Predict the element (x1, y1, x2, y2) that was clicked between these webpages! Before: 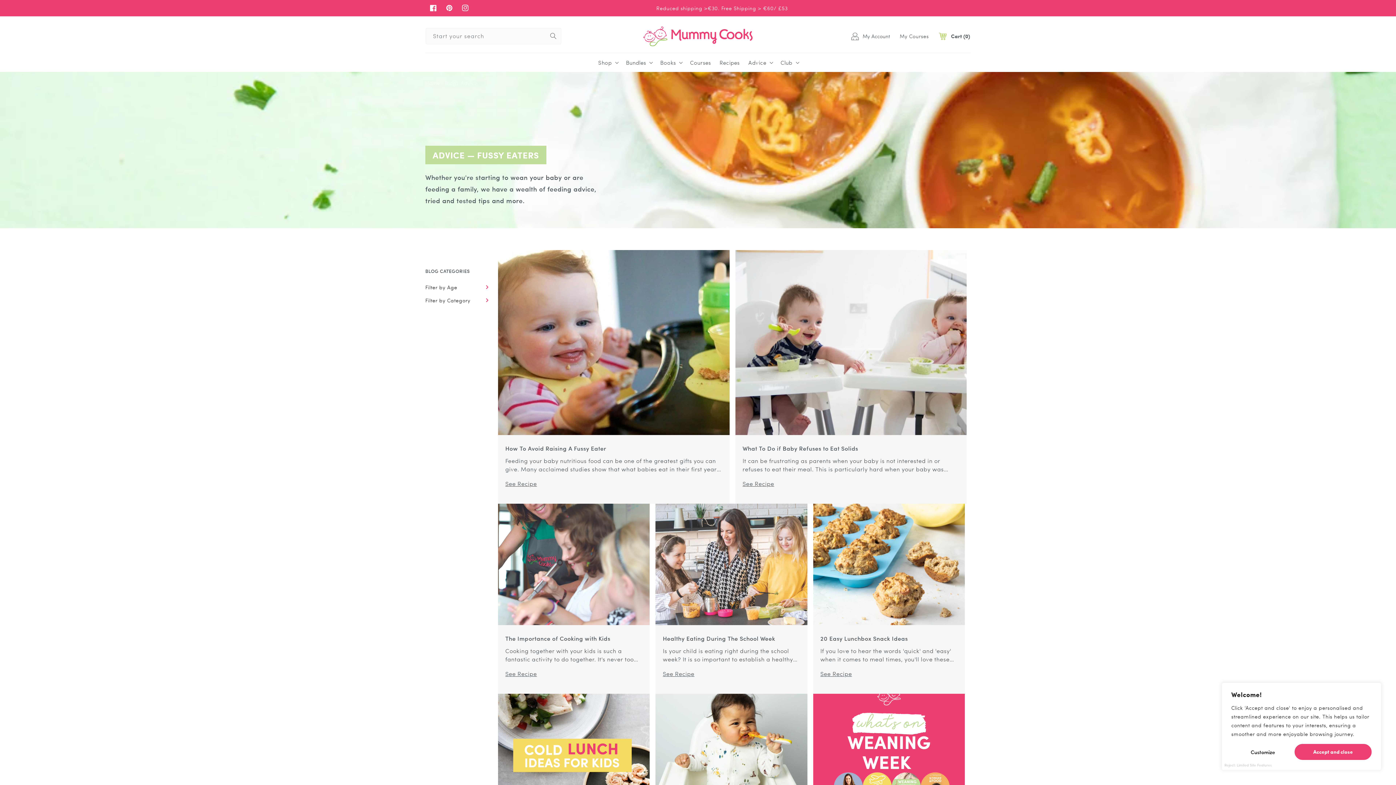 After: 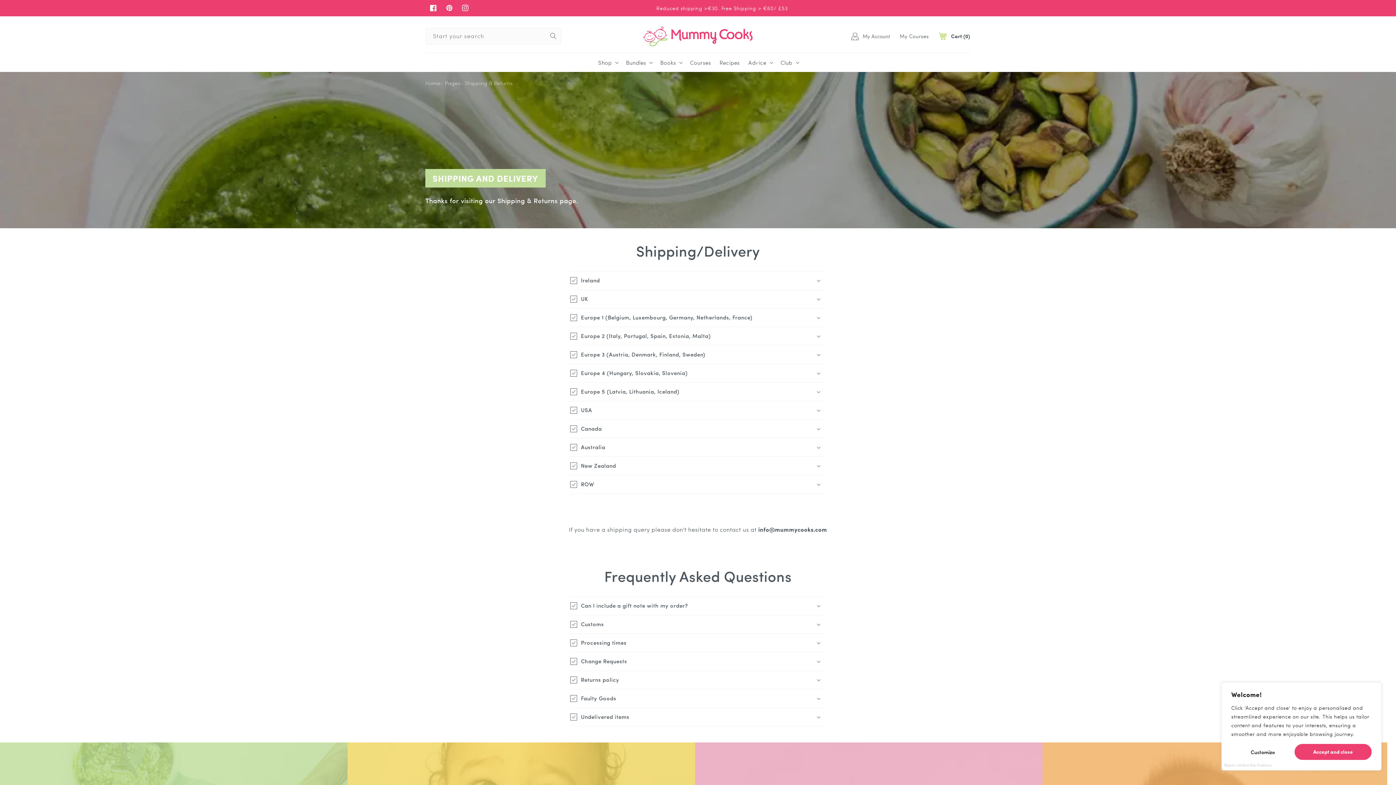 Action: label: Reduced shipping >€30. Free Shipping > €60/ £53 bbox: (656, 4, 787, 11)